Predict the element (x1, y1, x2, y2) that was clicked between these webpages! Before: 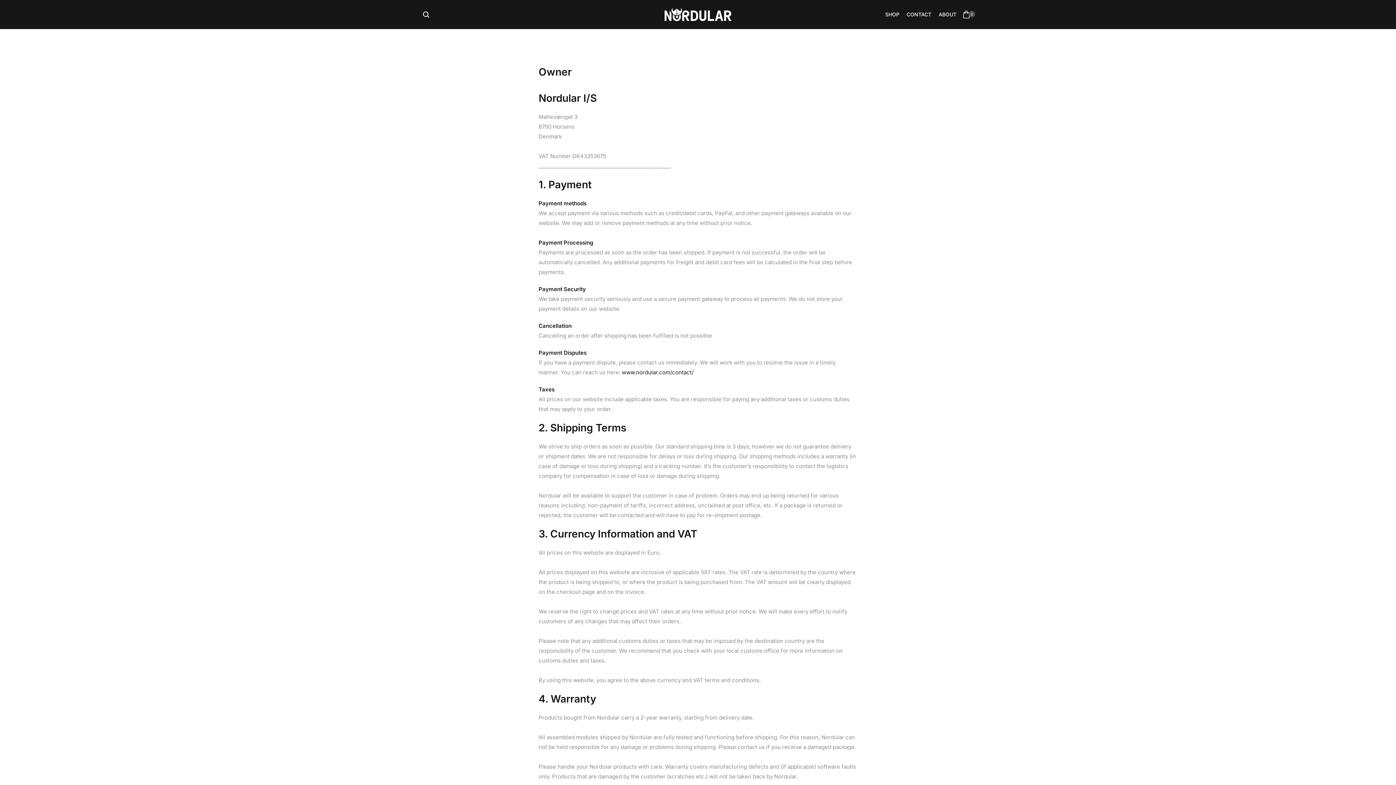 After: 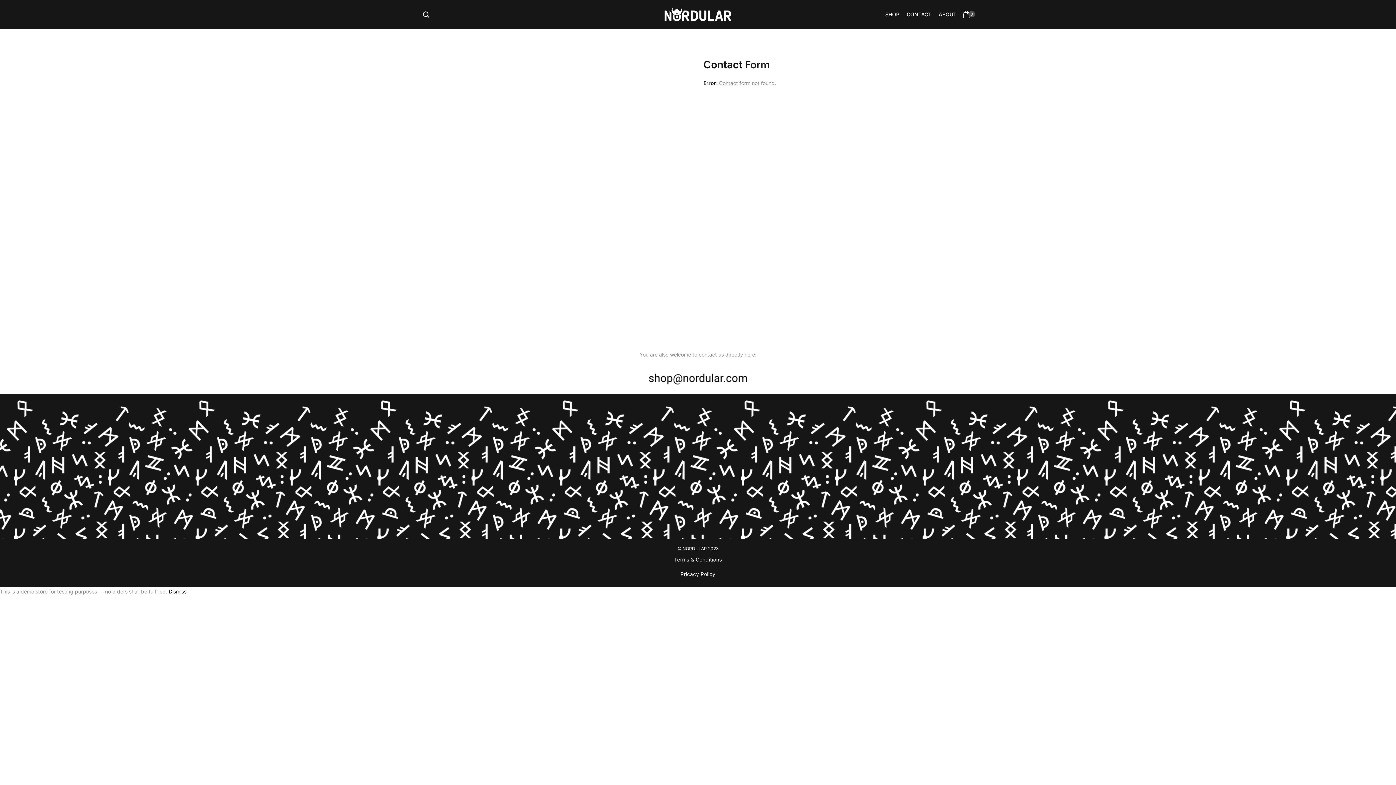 Action: label: www.nordular.com/contact/ bbox: (622, 369, 693, 376)